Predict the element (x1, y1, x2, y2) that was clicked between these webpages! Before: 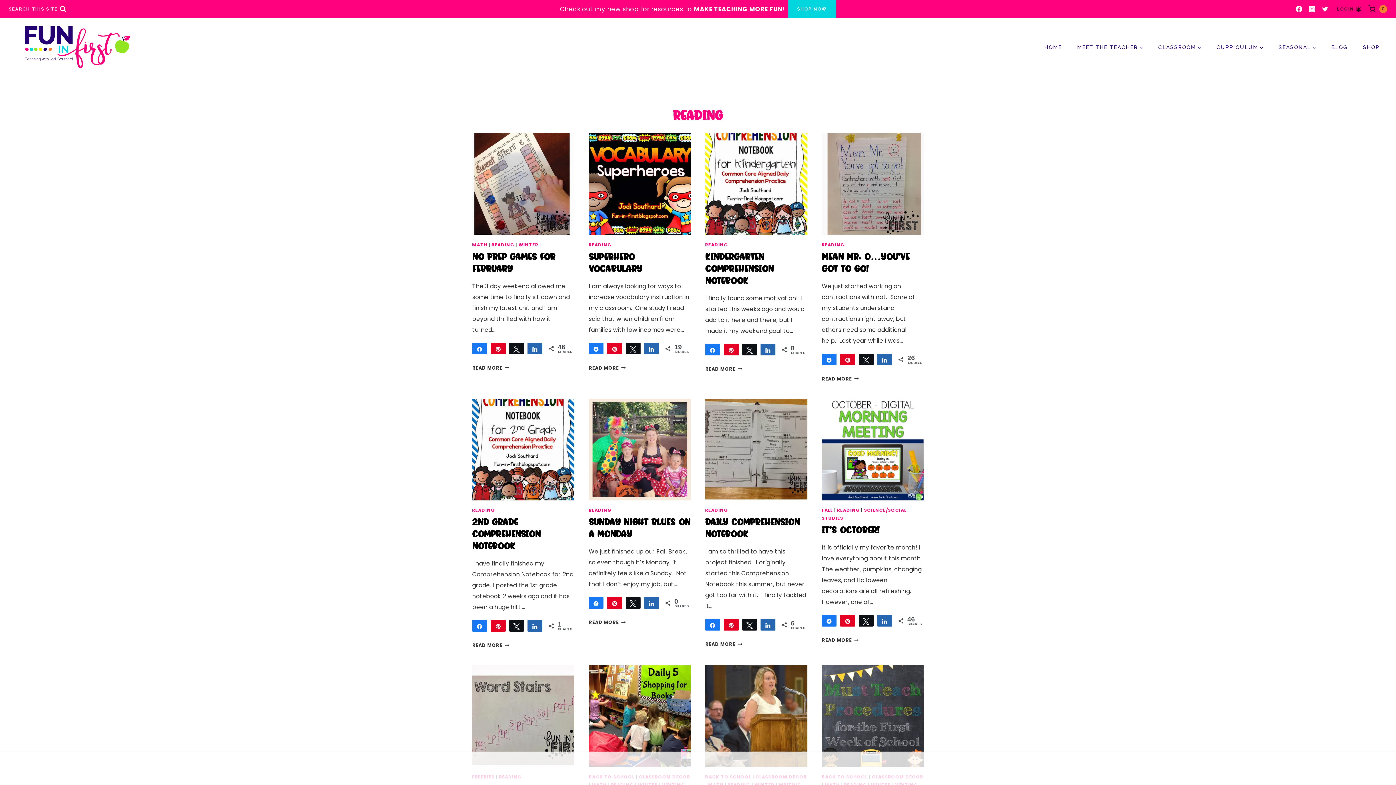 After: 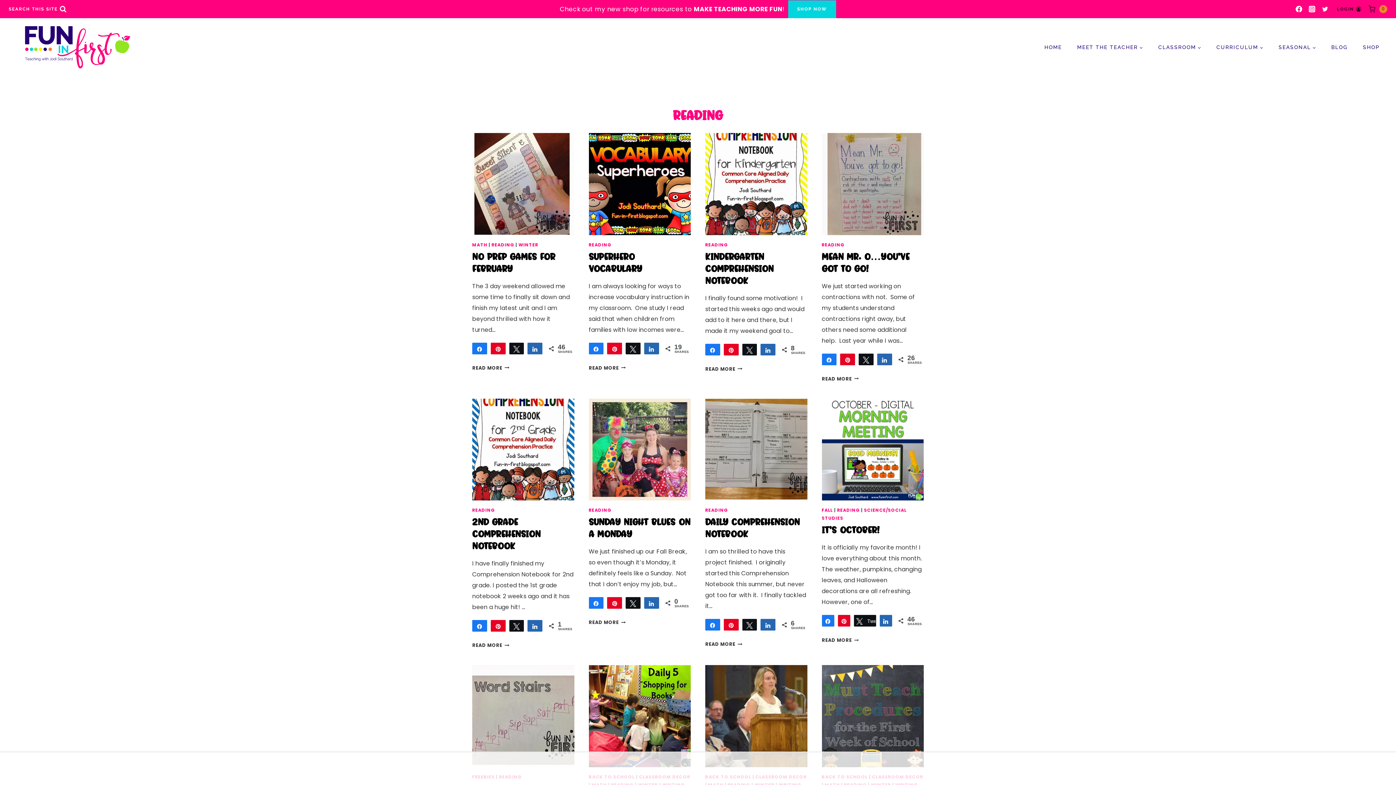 Action: bbox: (859, 615, 873, 626) label: Tweet